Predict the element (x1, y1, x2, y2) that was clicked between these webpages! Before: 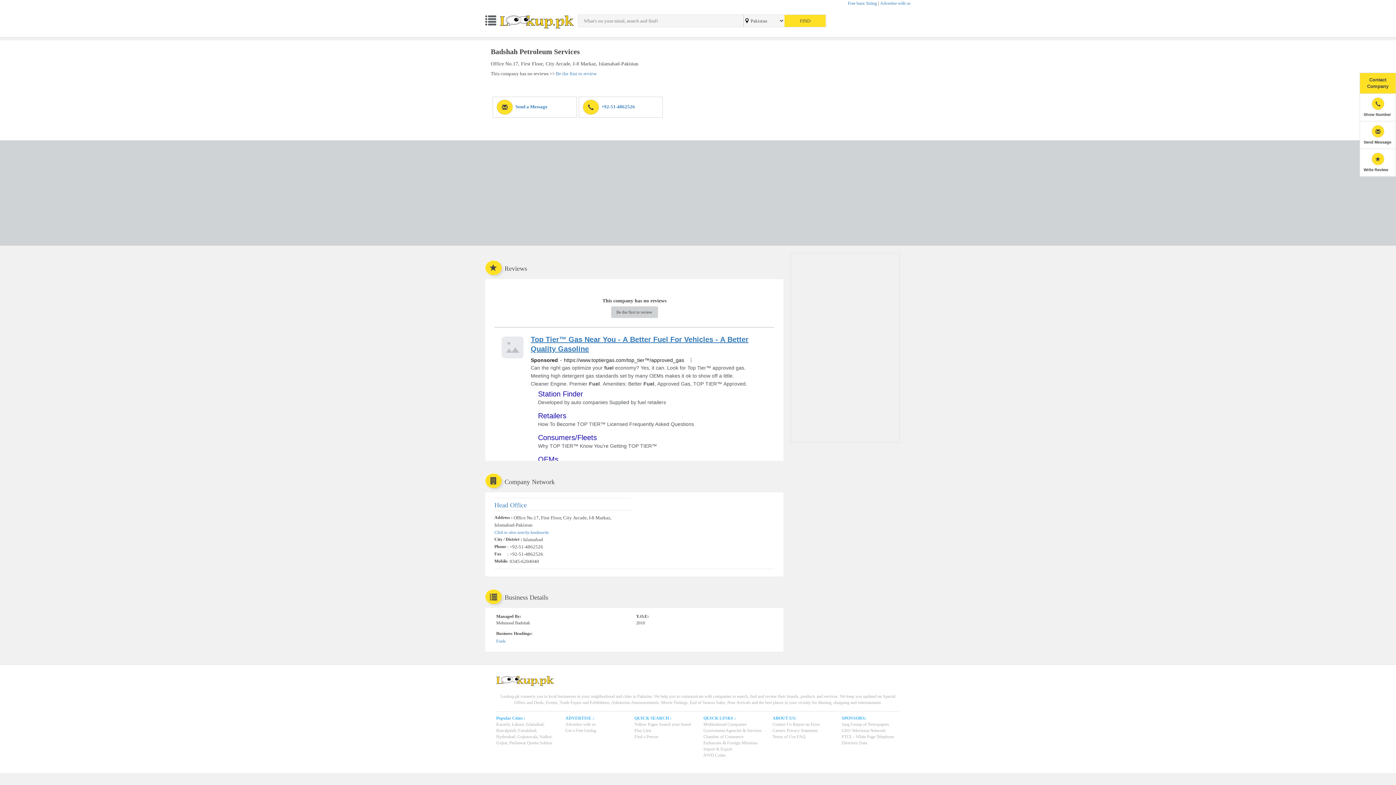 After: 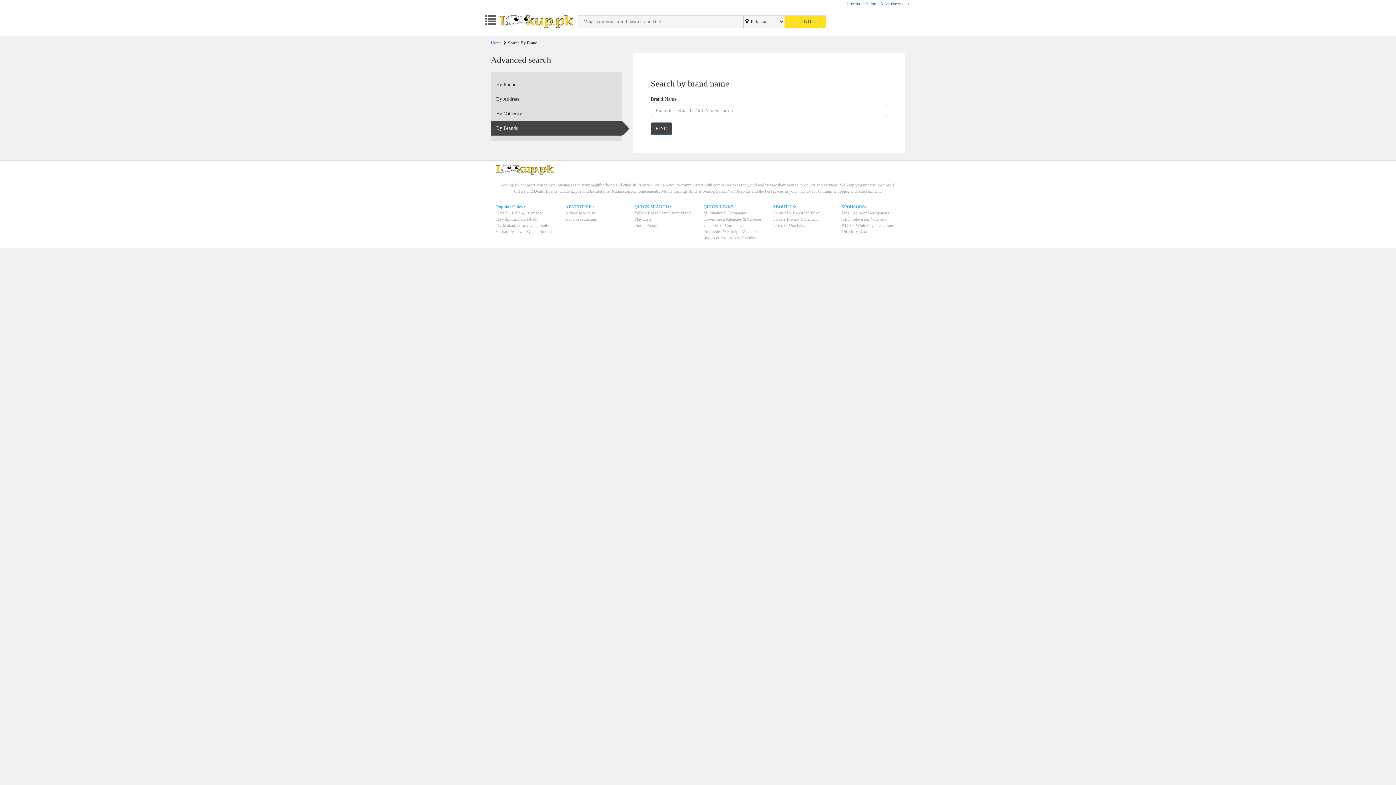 Action: label: Search your brand bbox: (659, 722, 690, 727)